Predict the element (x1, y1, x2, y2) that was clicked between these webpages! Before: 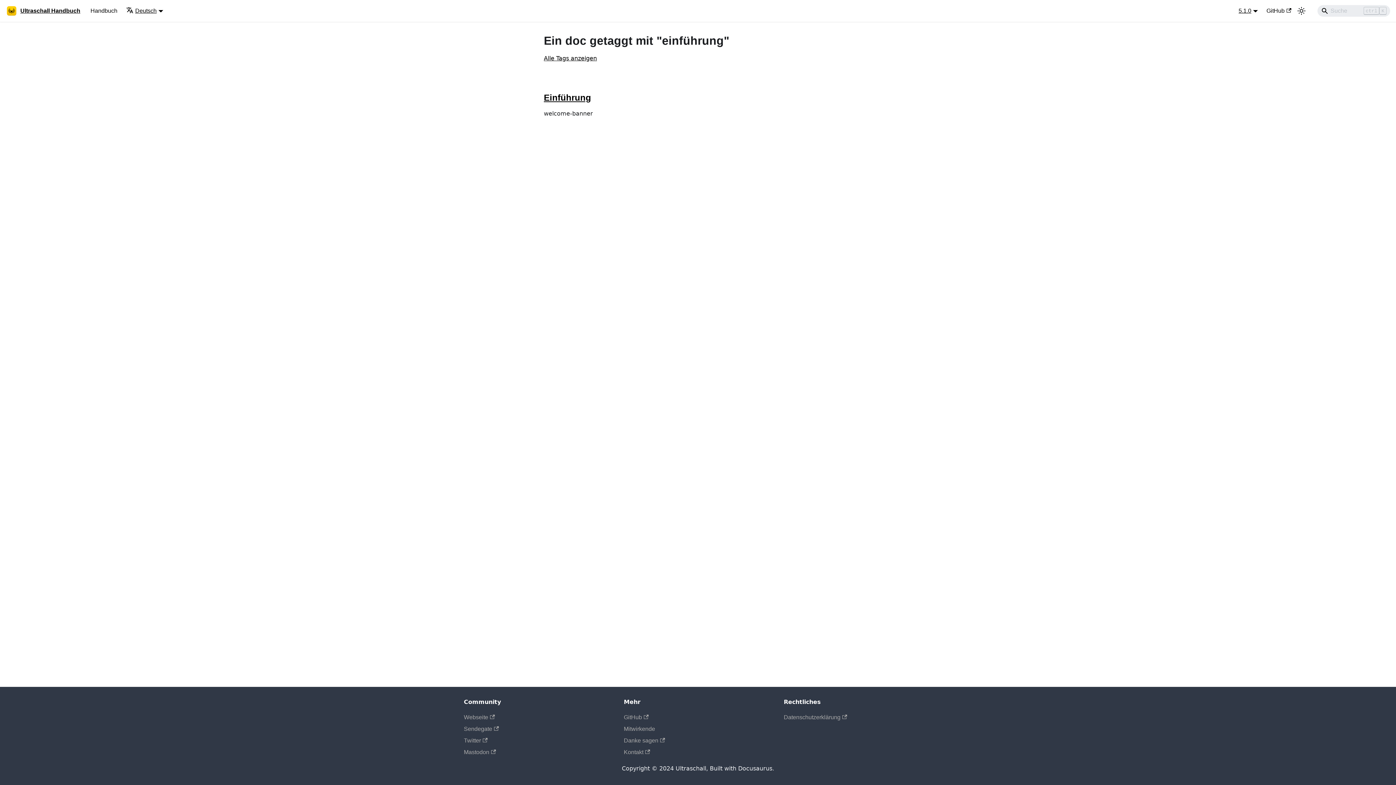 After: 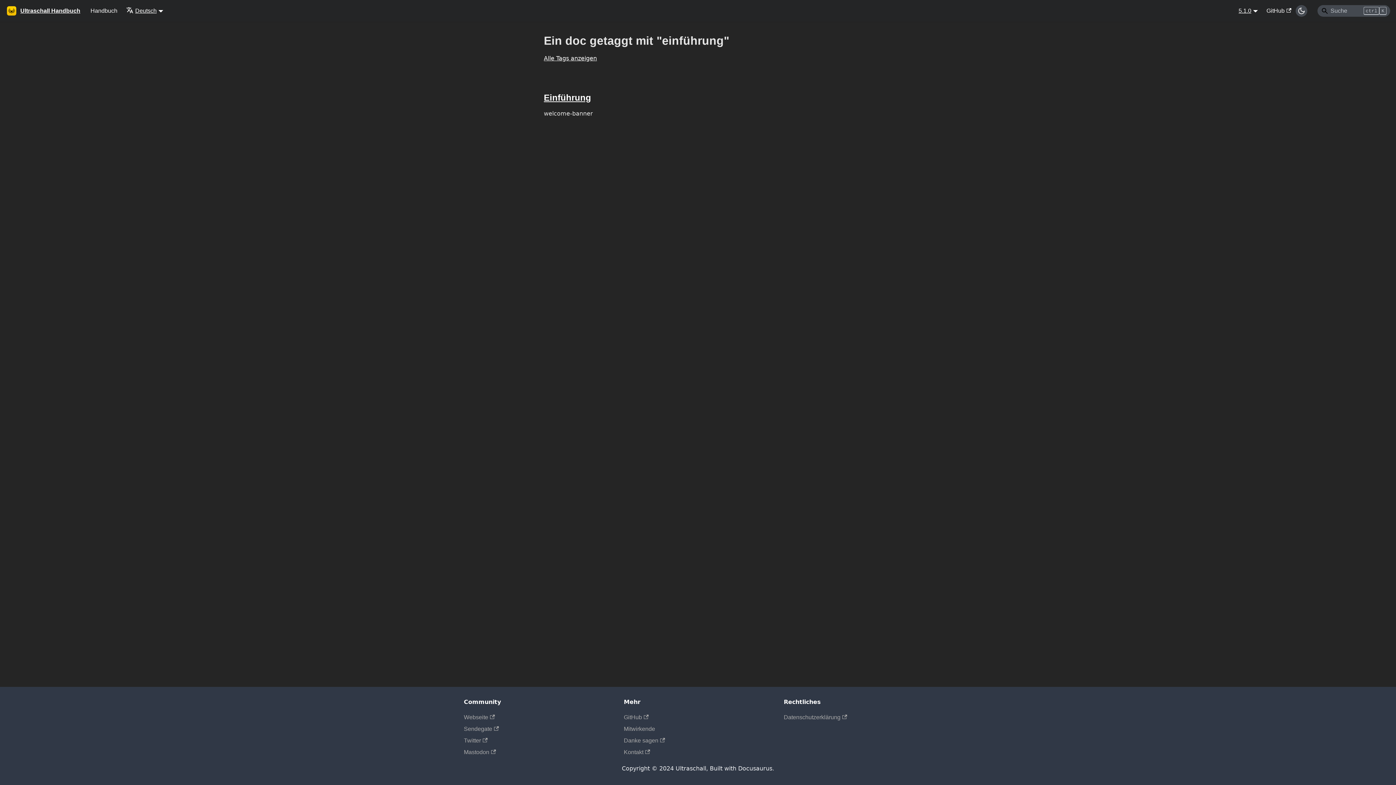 Action: bbox: (1296, 5, 1307, 16) label: Umschalten zwischen dunkler und heller Ansicht (momentan heller Modus)